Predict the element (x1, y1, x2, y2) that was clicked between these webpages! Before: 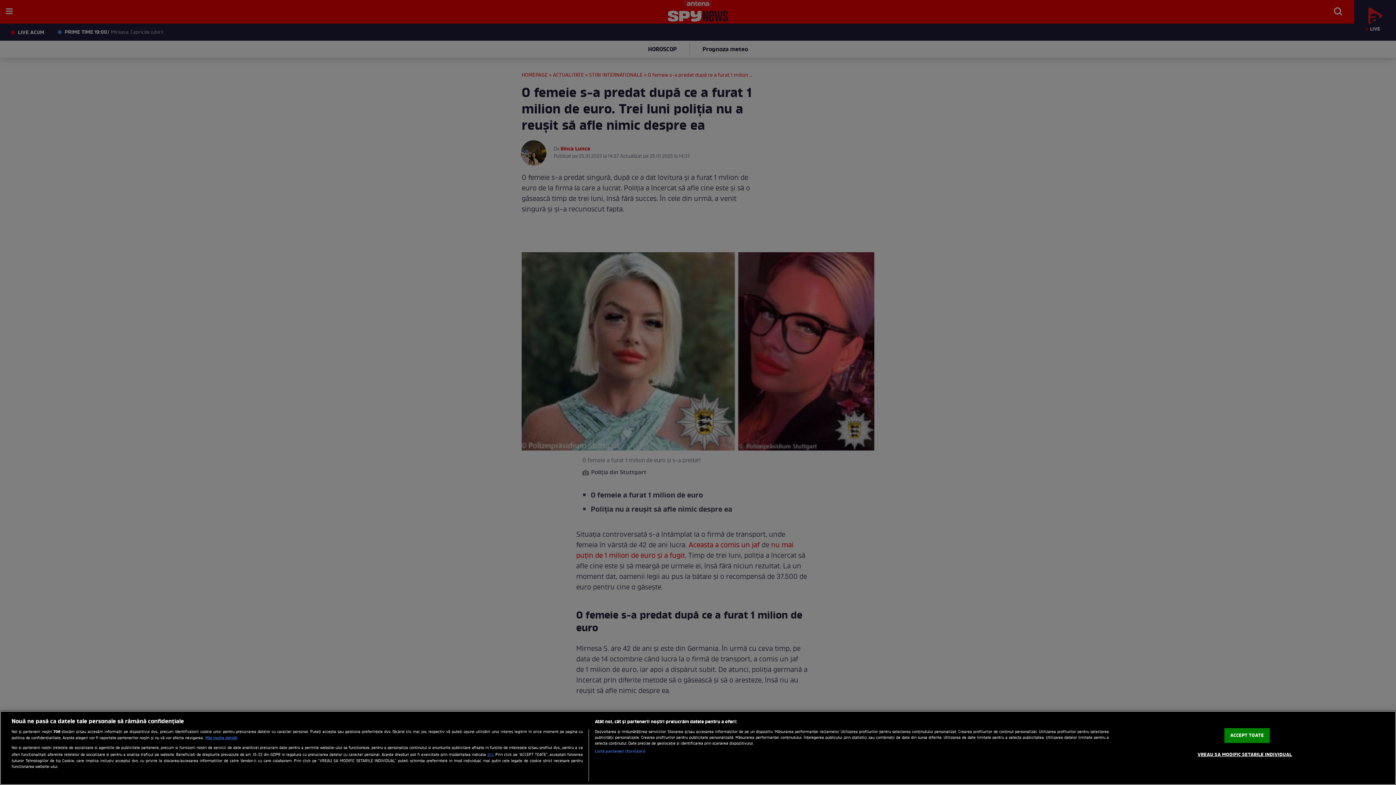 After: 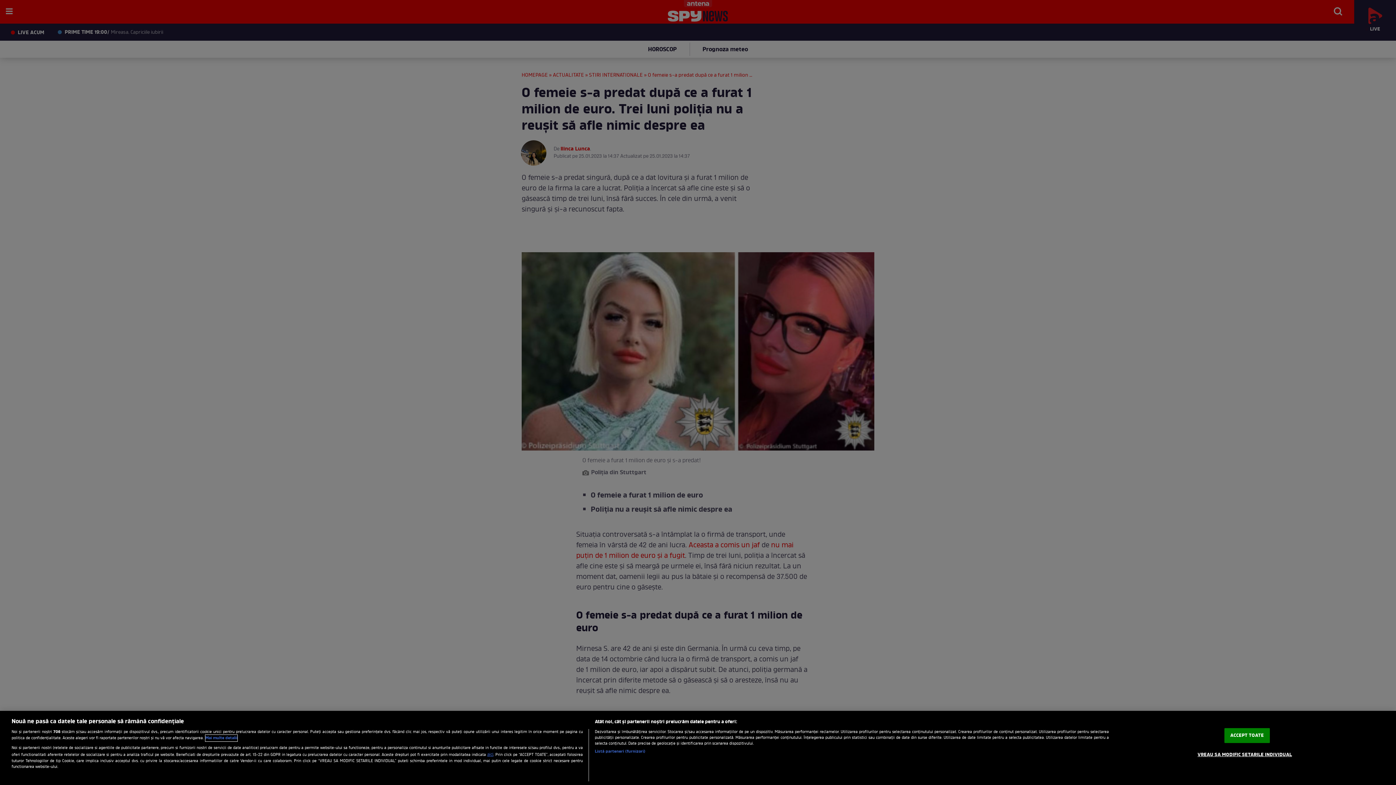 Action: label: Mai multe informații despre confidențialitatea datelor dvs., se deschide într-o fereastră nouă bbox: (205, 735, 237, 741)